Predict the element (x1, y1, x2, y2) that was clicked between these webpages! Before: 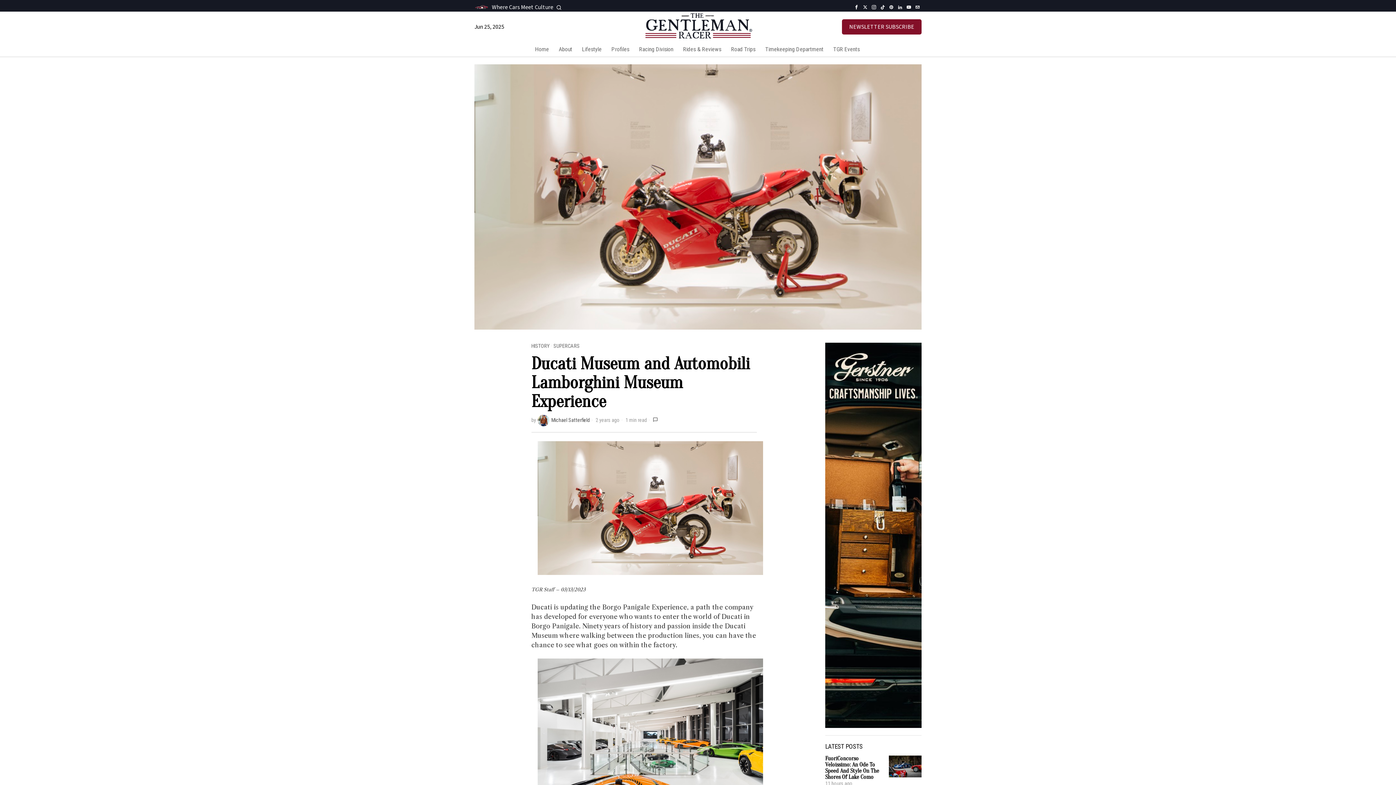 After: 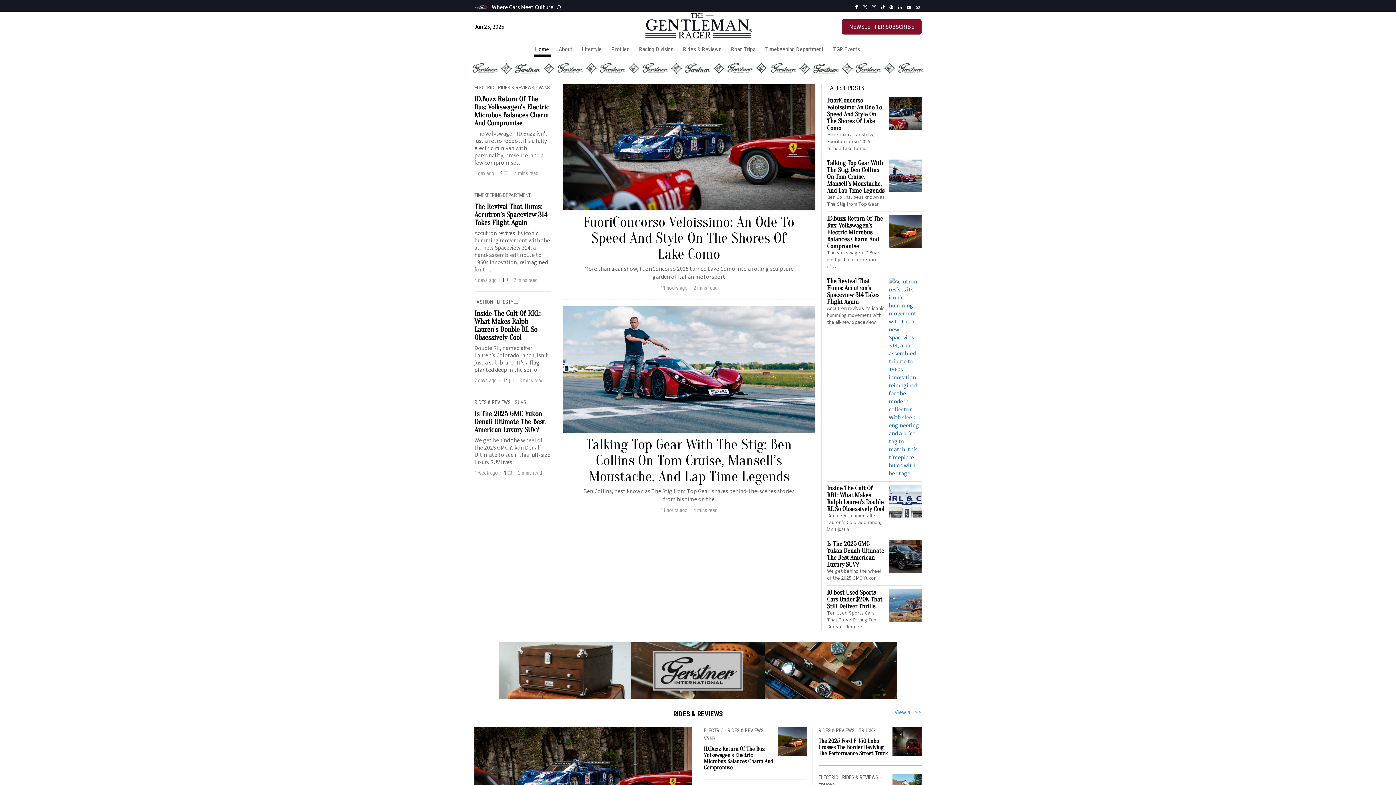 Action: bbox: (643, 22, 752, 30)